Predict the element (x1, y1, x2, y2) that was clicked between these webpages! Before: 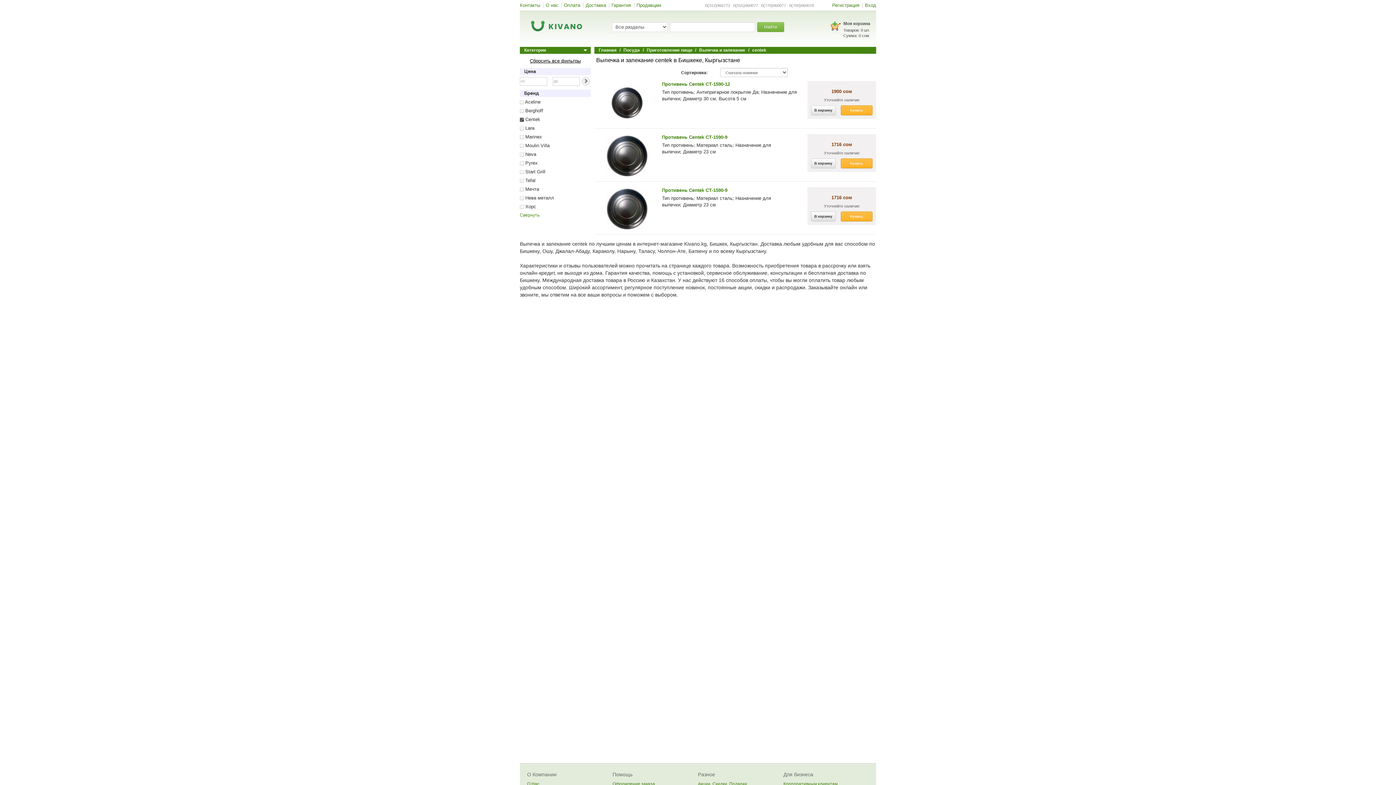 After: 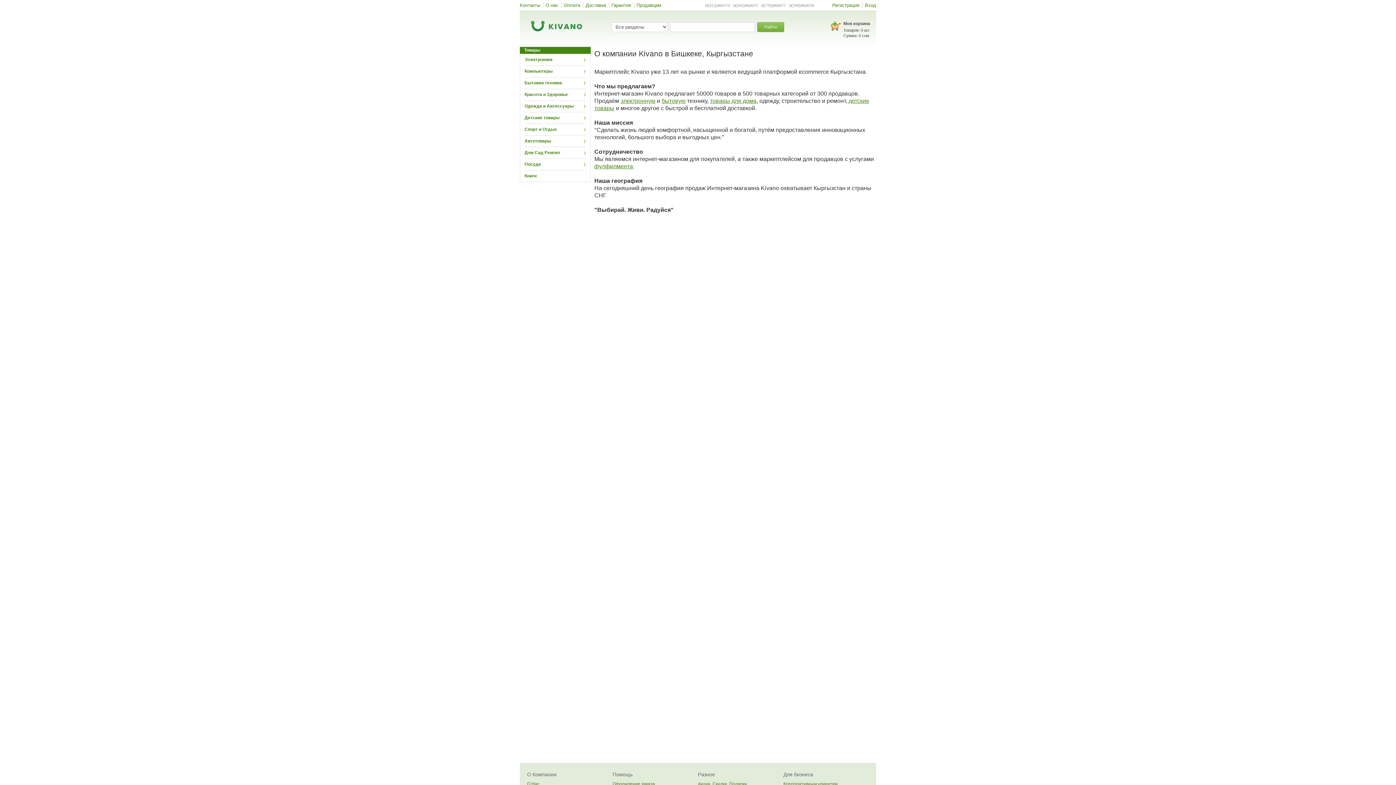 Action: label: О нас bbox: (543, 2, 561, 8)